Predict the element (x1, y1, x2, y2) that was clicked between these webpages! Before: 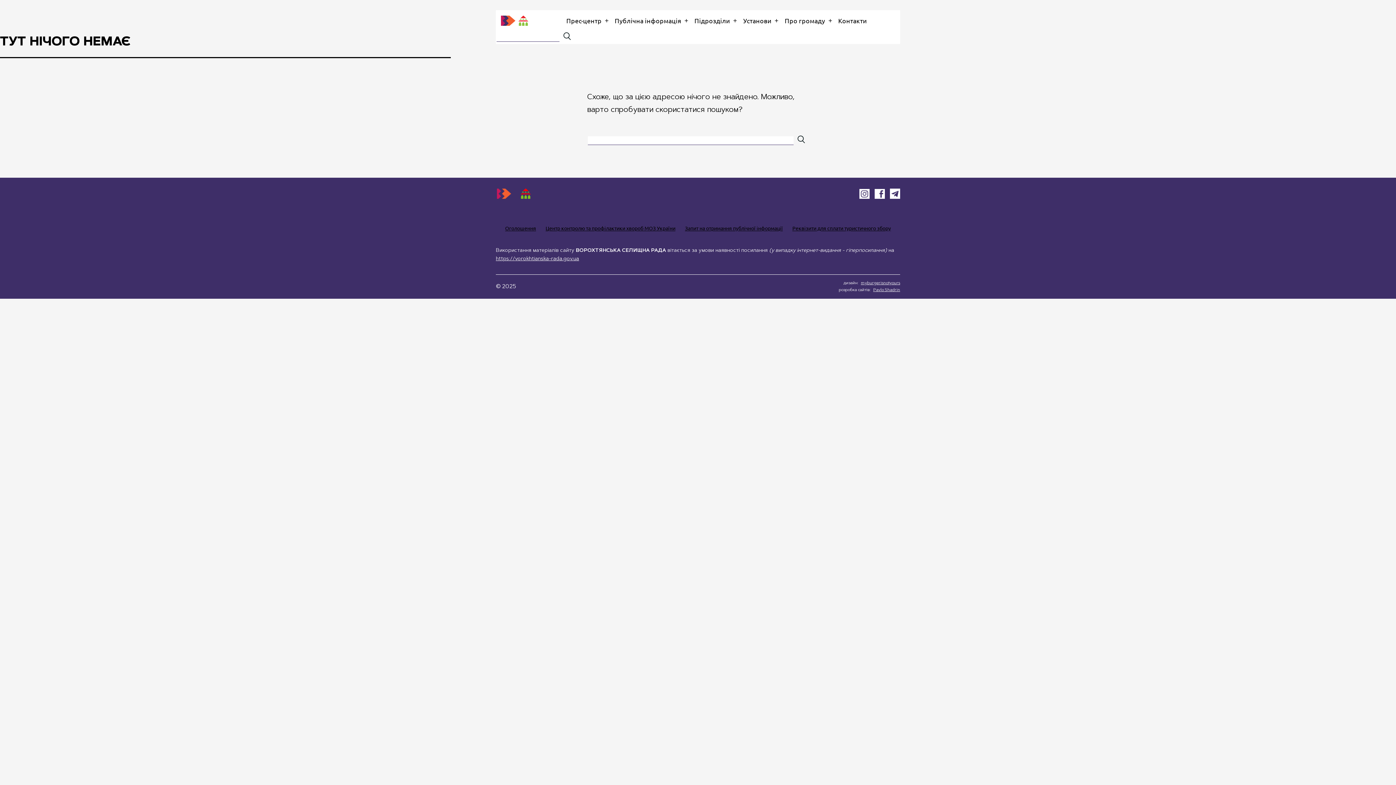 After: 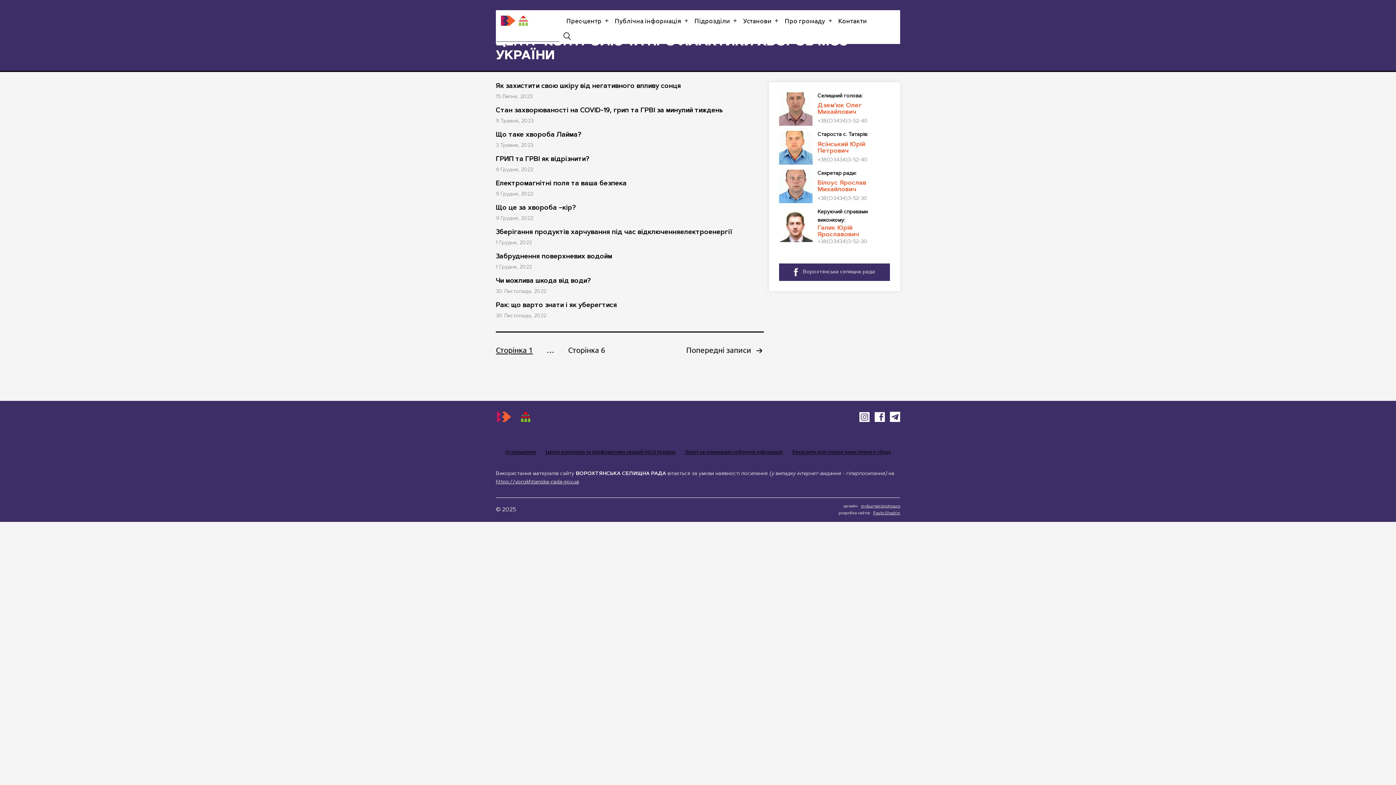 Action: bbox: (540, 218, 680, 237) label: Центр контролю та профілактики хвороб МОЗ України